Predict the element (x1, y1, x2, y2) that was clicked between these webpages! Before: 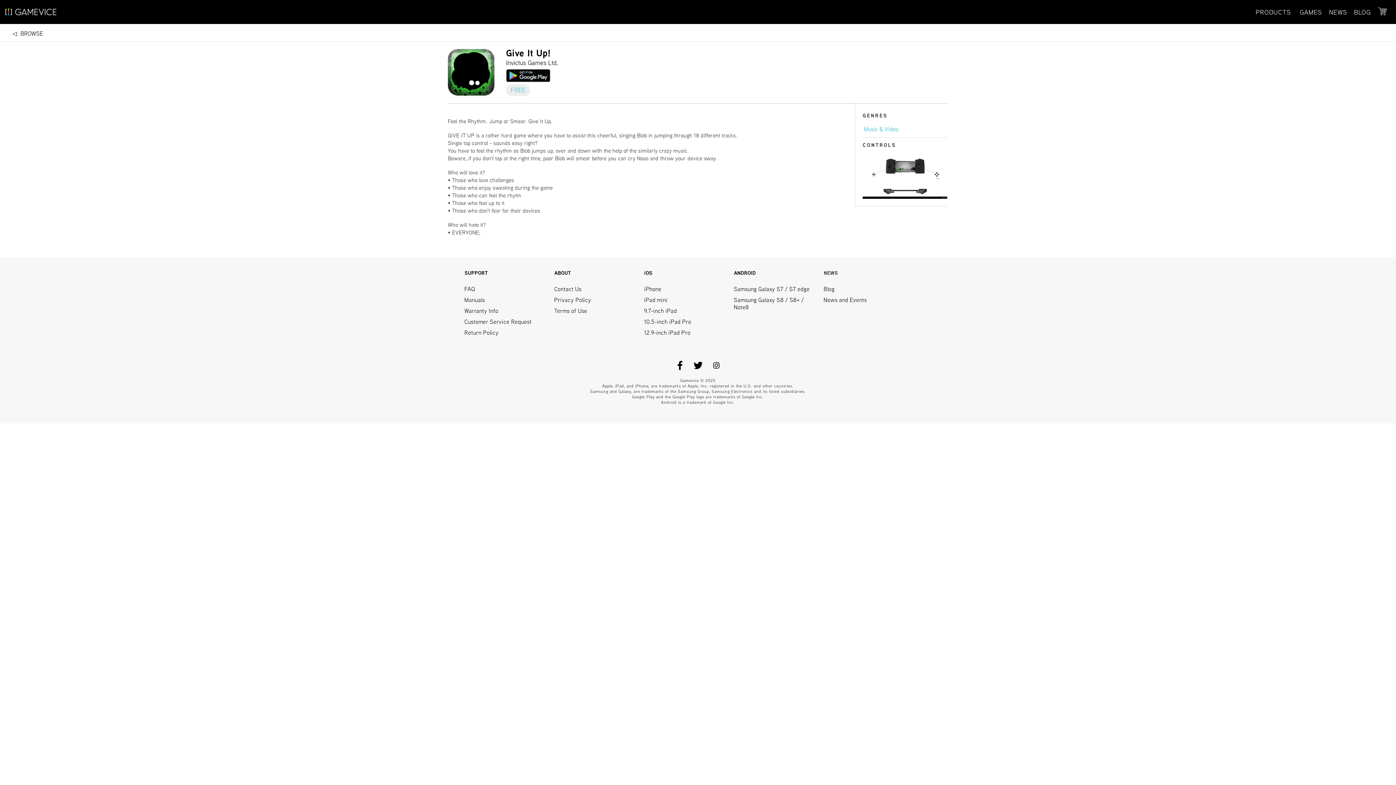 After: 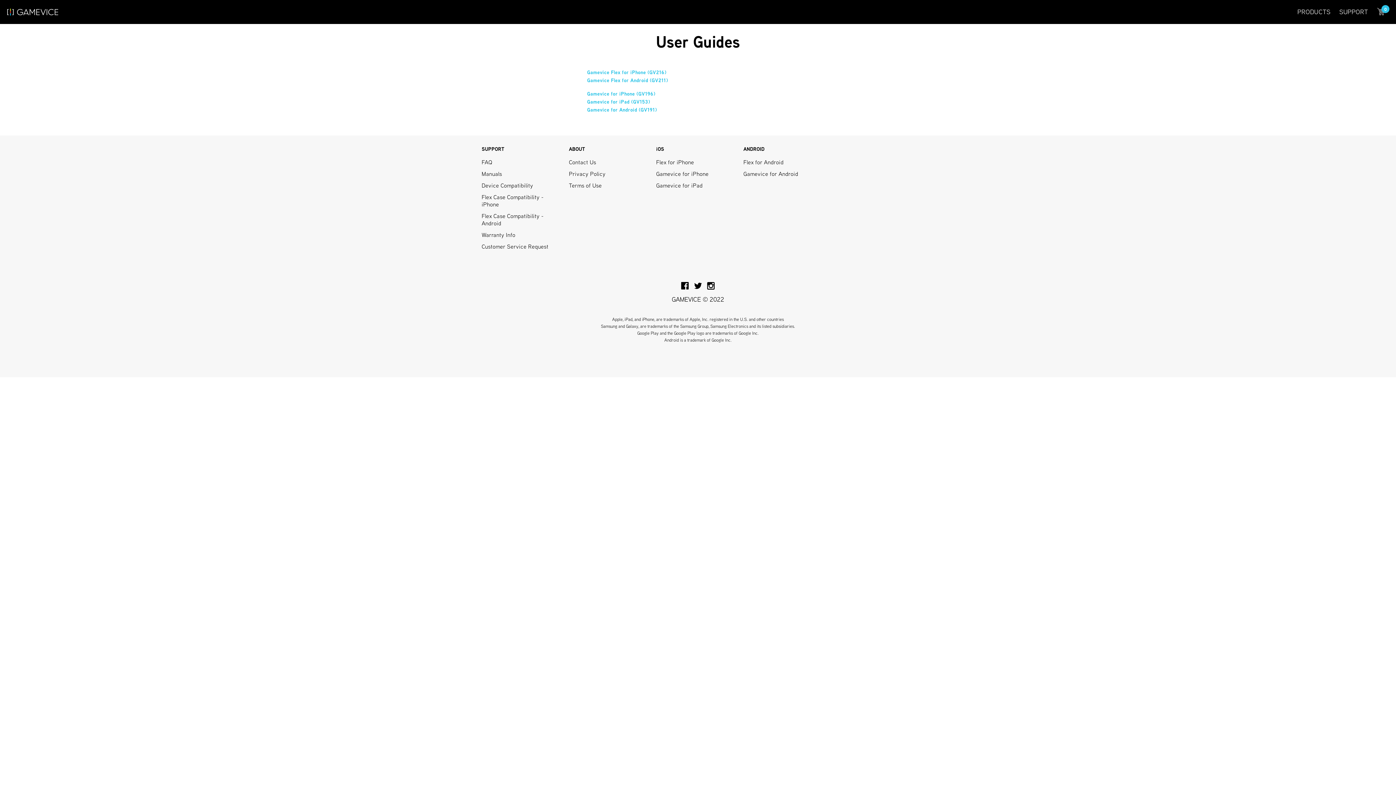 Action: bbox: (464, 295, 548, 304) label: Manuals